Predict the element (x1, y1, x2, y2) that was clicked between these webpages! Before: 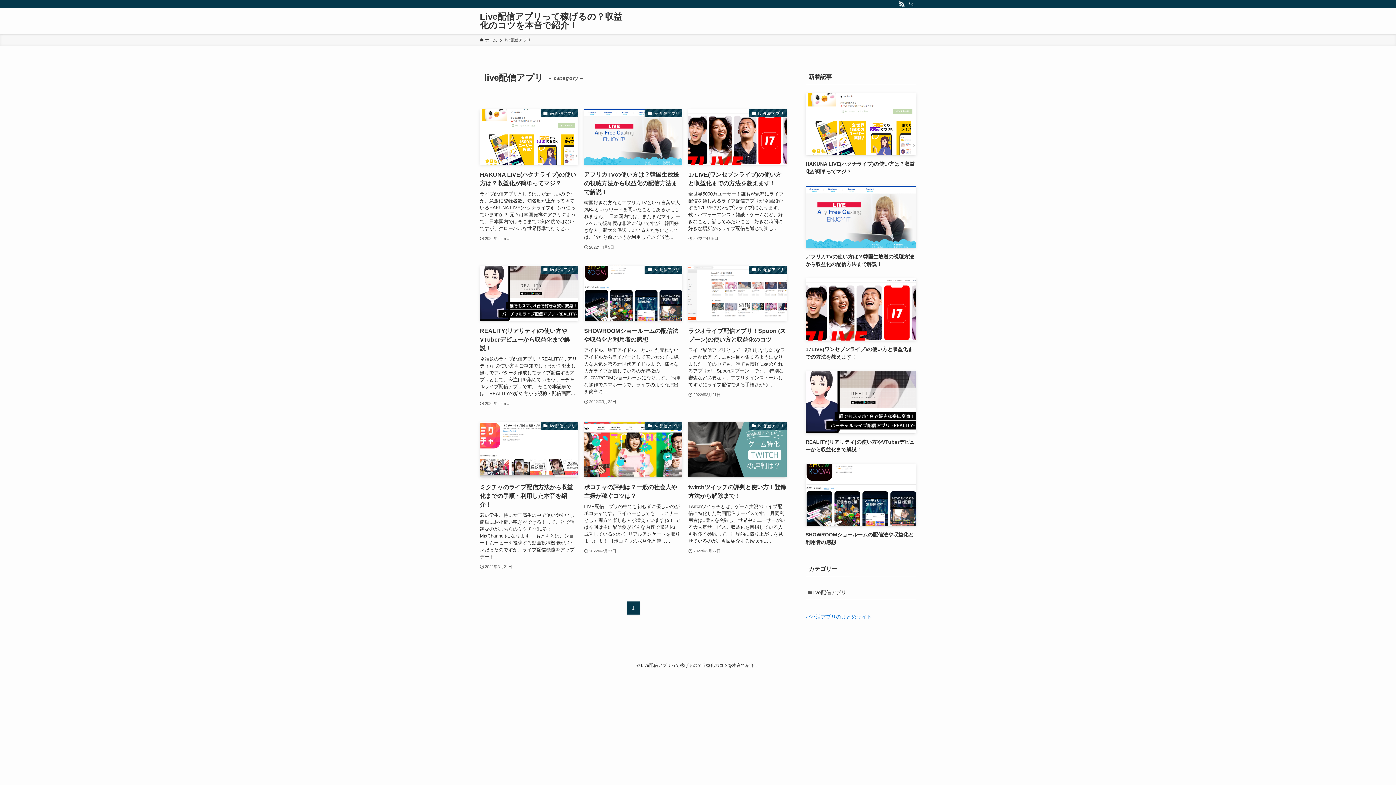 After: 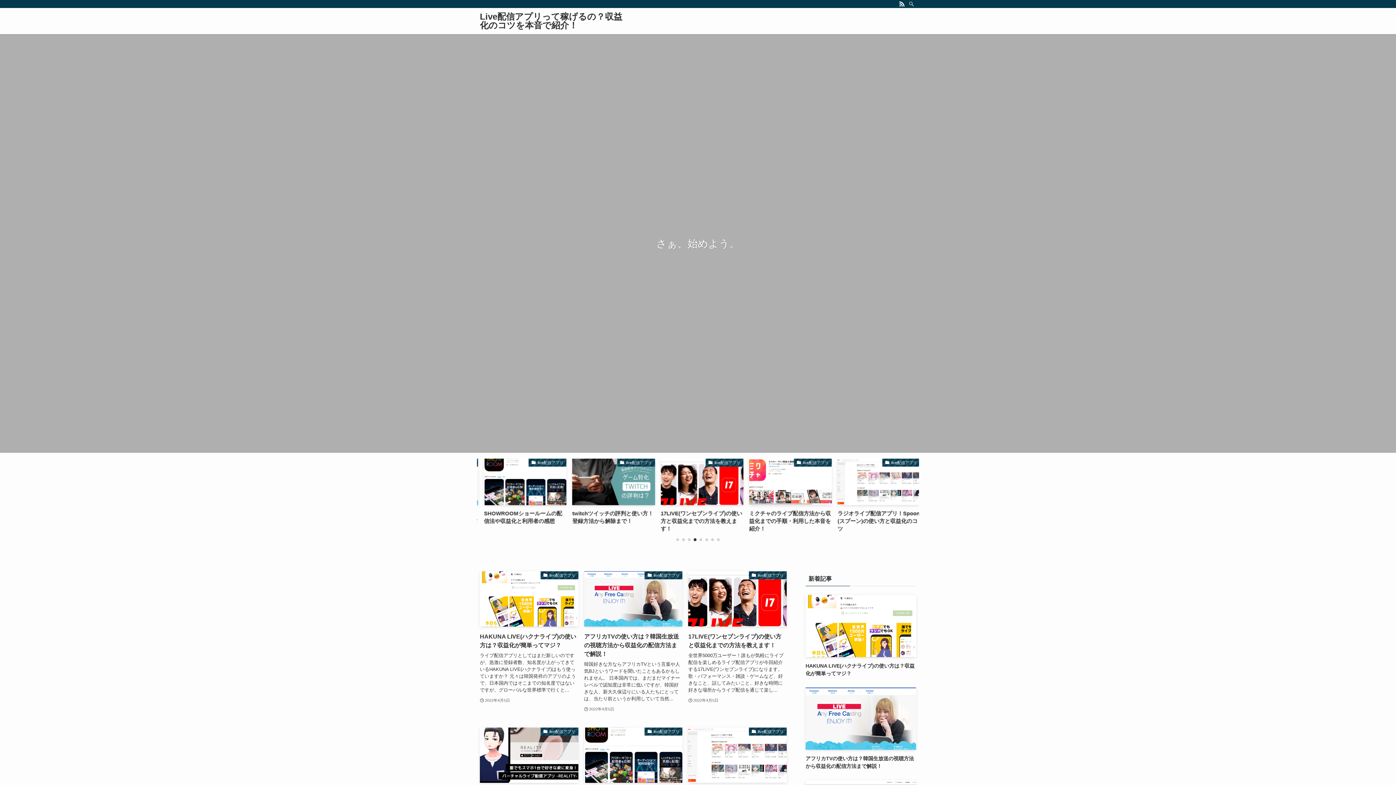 Action: bbox: (480, 37, 497, 43) label:  ホーム